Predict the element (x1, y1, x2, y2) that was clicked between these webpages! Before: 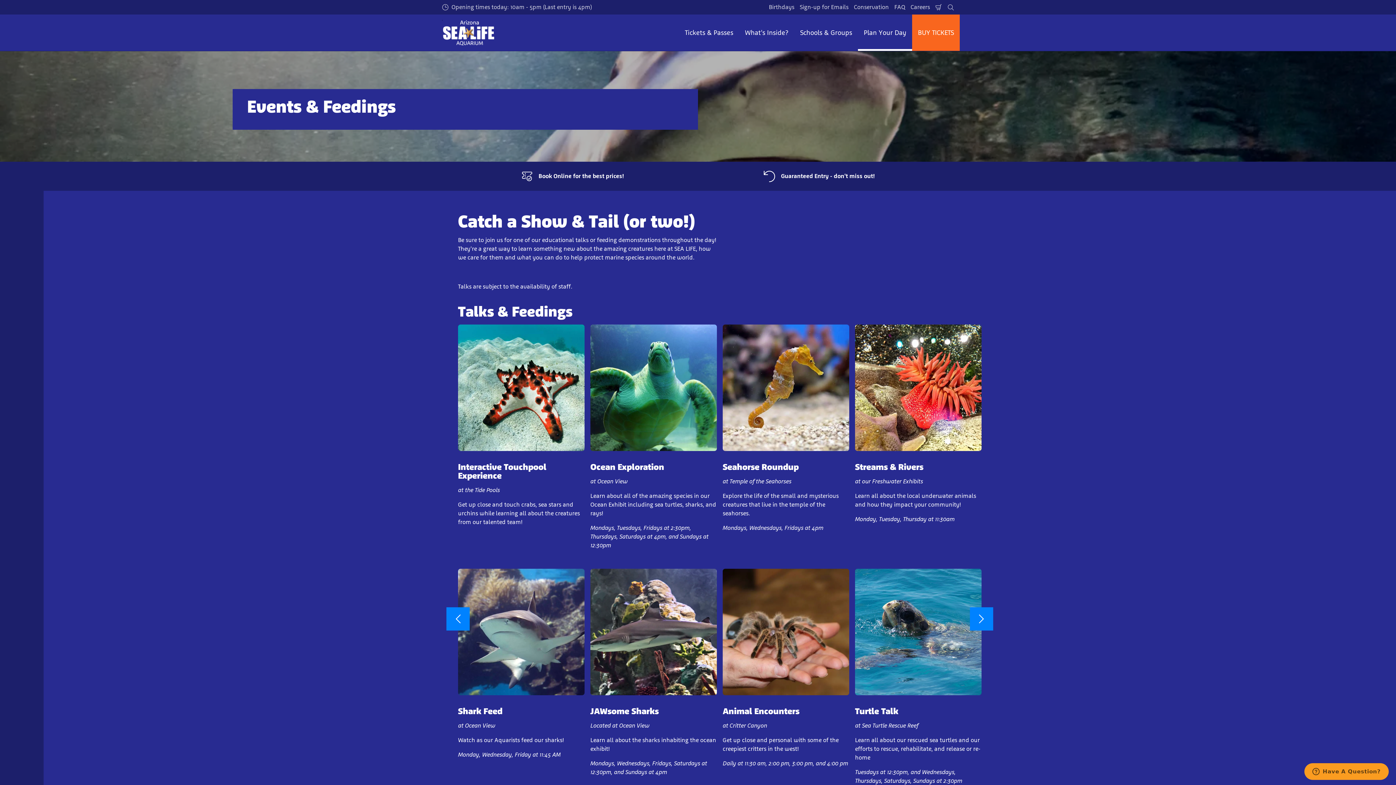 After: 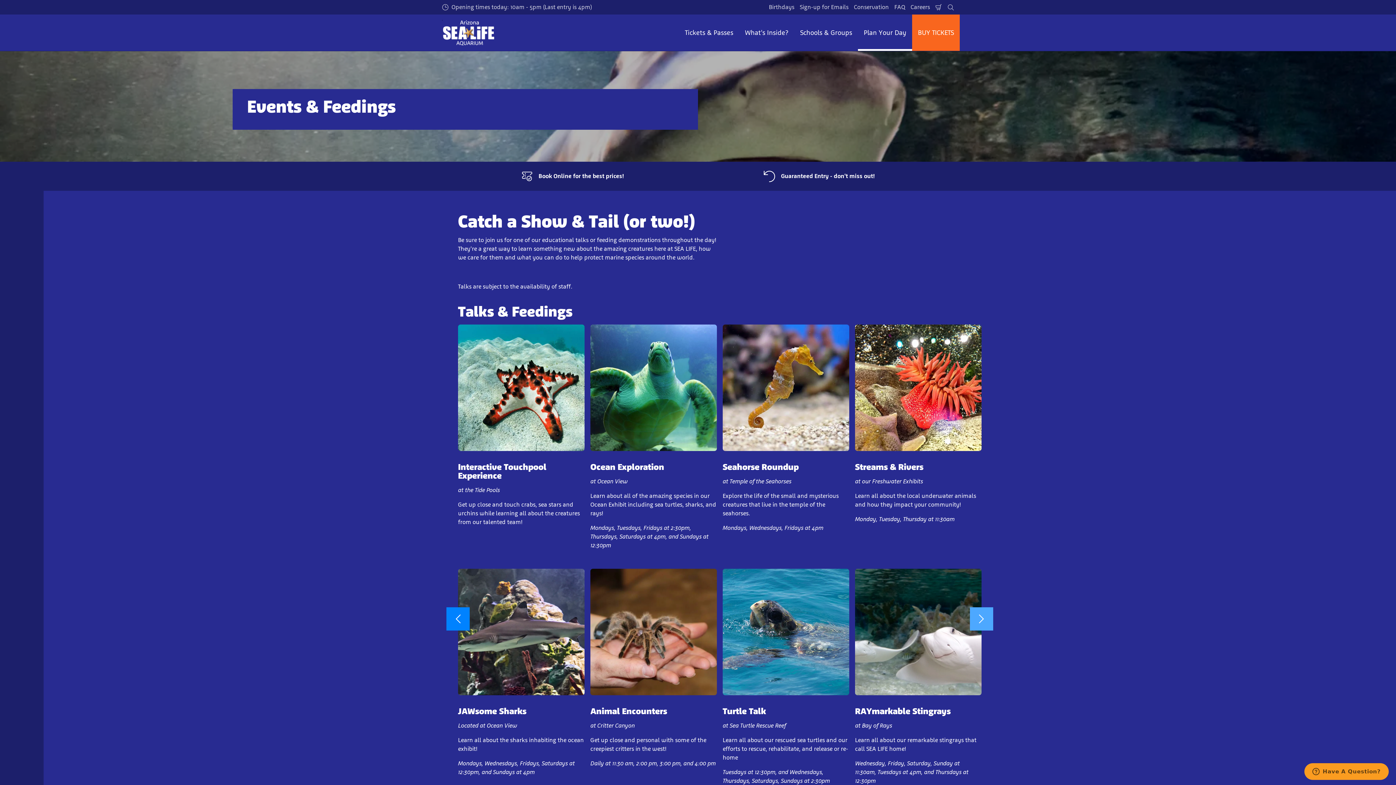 Action: label: Next bbox: (970, 607, 993, 630)